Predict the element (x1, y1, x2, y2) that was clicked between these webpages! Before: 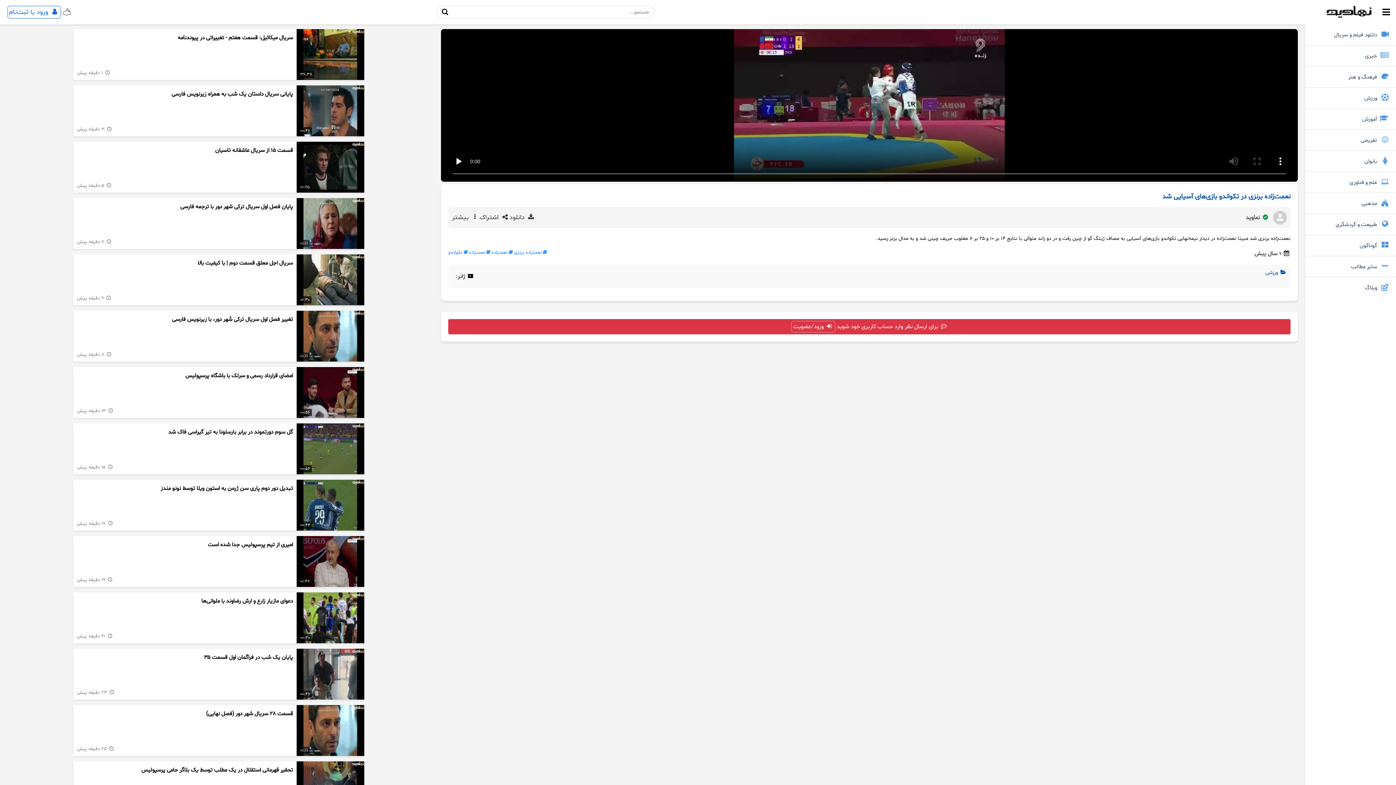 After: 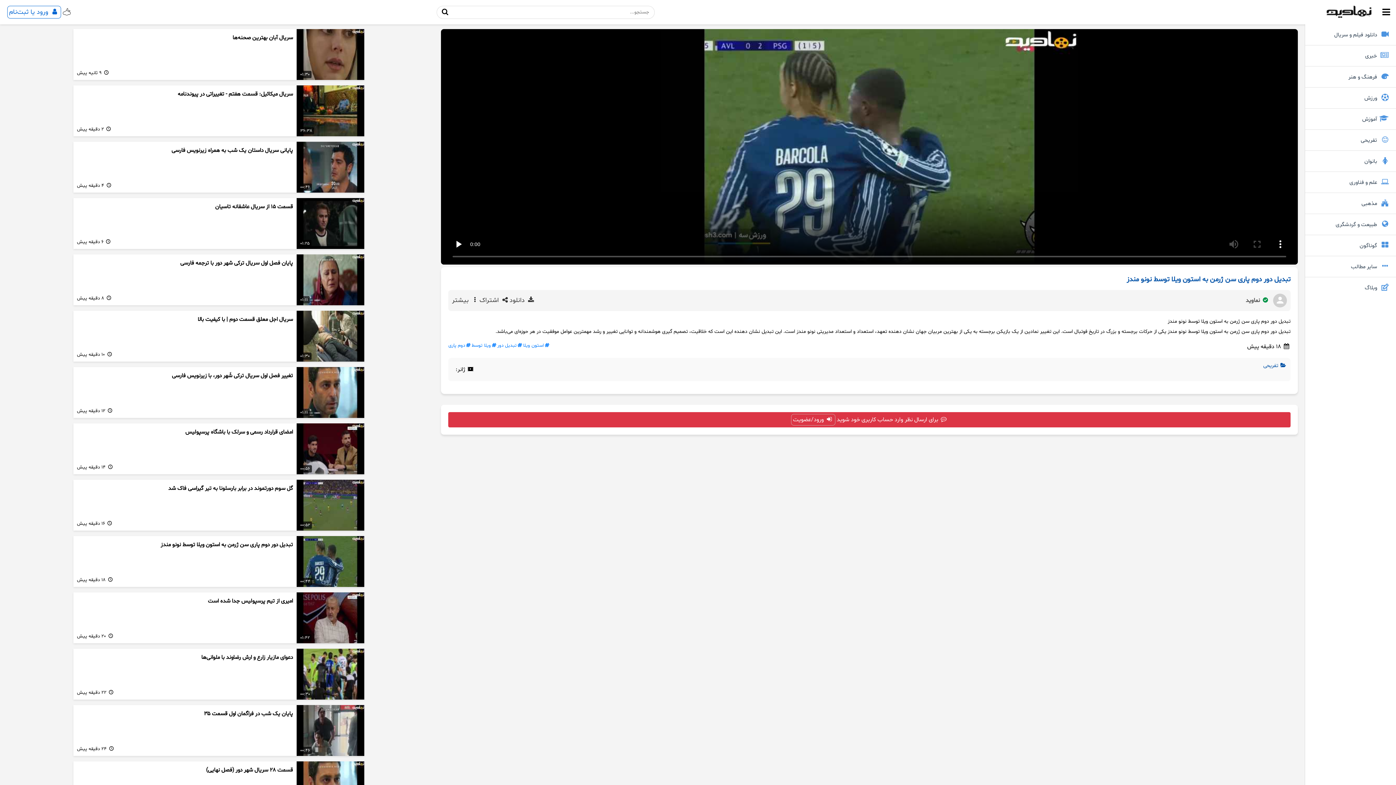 Action: label: تبدیل دور دوم پاری سن ژرمن به استون ویلا توسط نونو مندز bbox: (160, 485, 292, 492)